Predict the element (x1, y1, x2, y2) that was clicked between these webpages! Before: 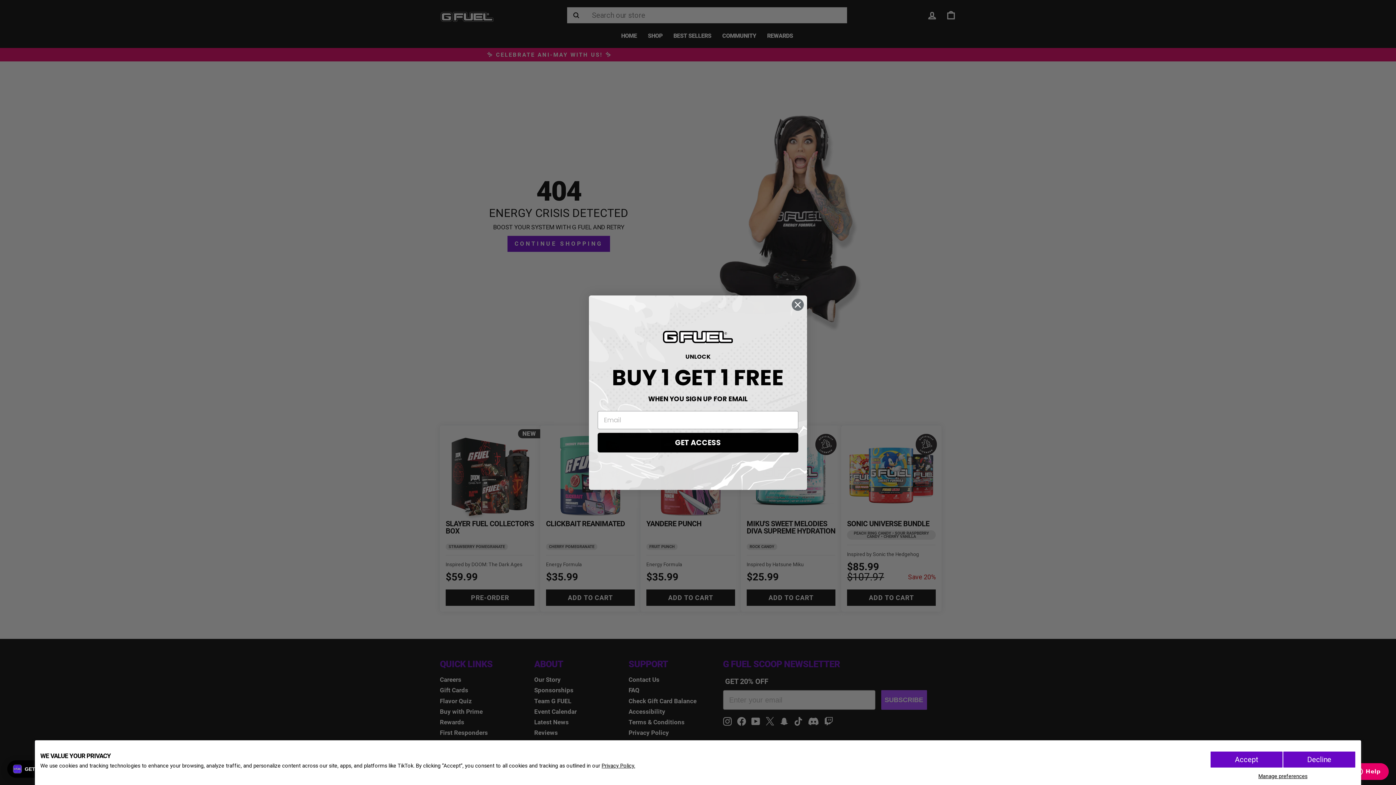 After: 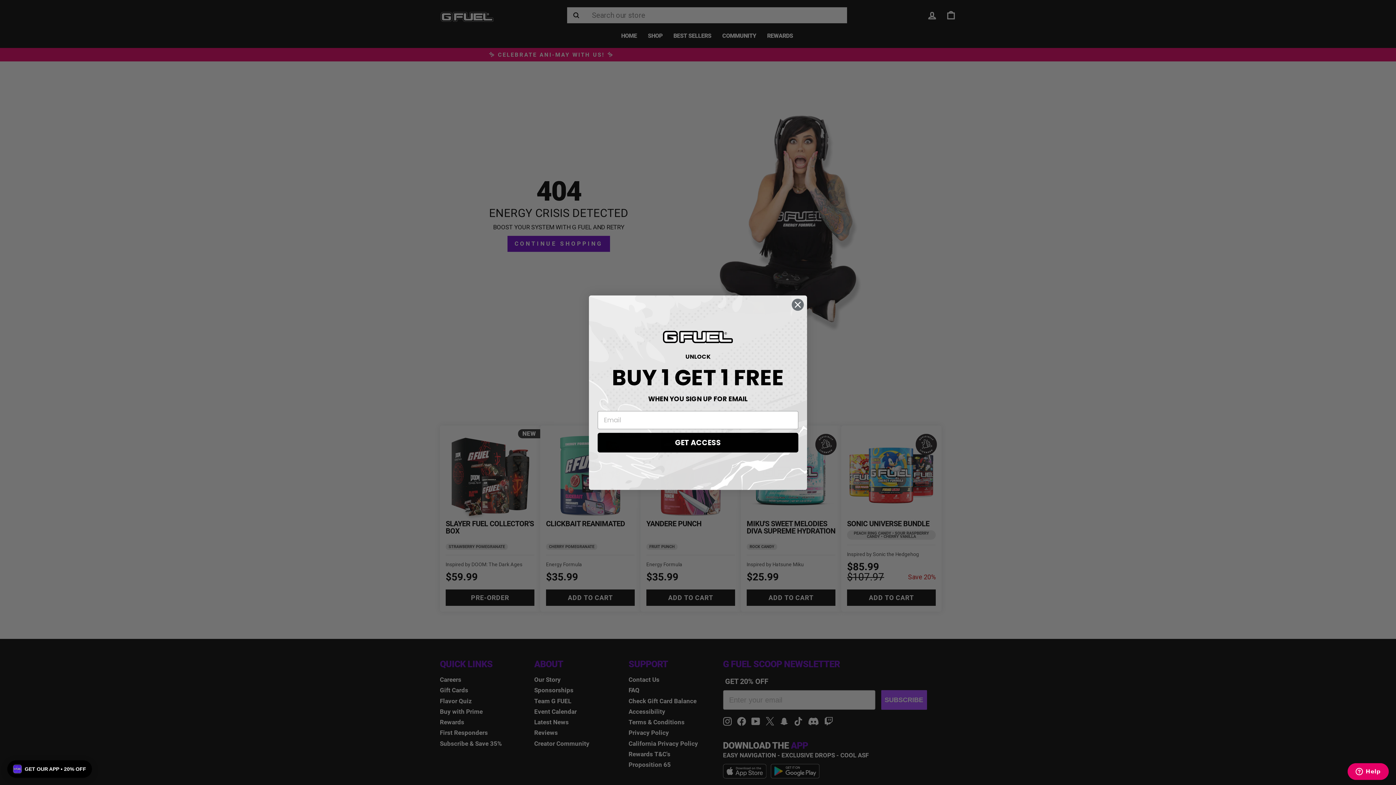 Action: label: Accept bbox: (1210, 751, 1283, 768)